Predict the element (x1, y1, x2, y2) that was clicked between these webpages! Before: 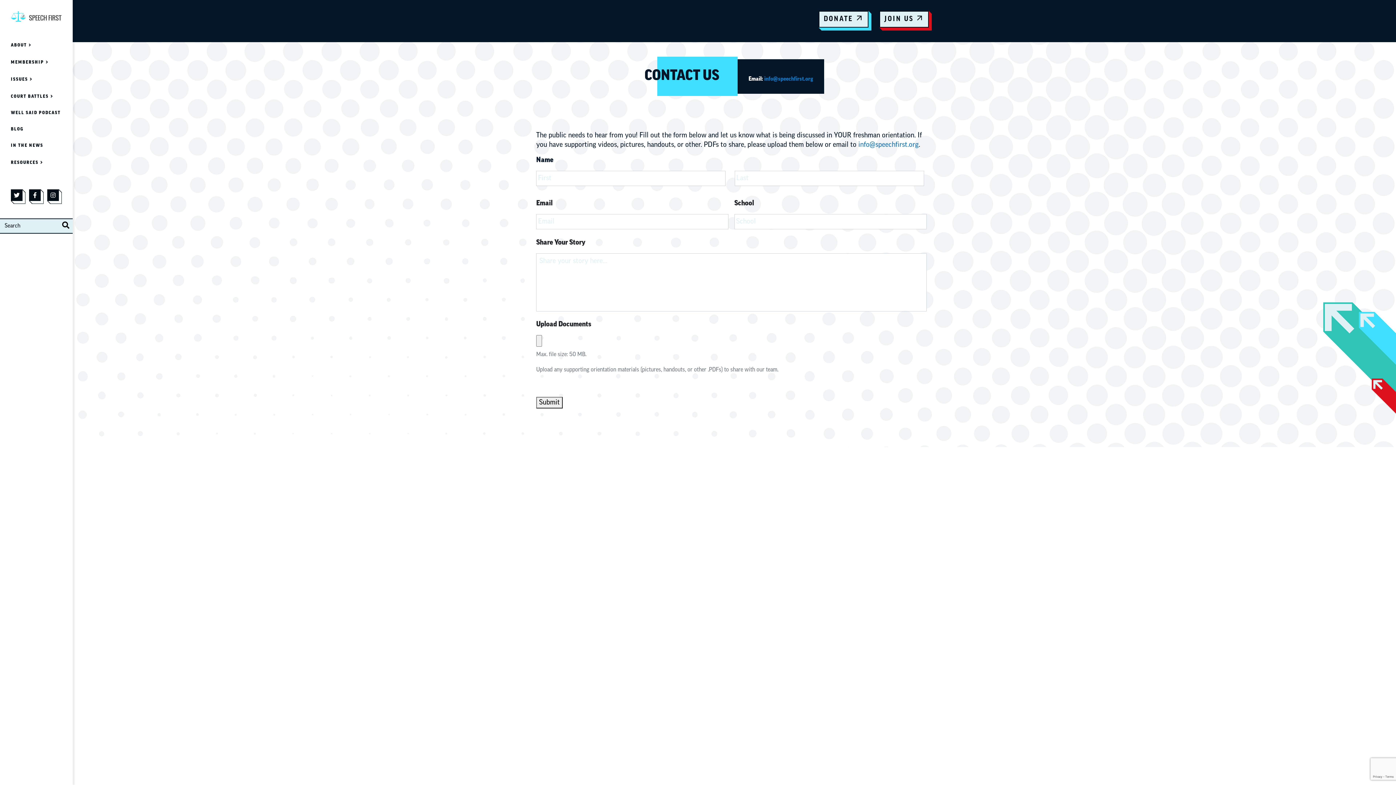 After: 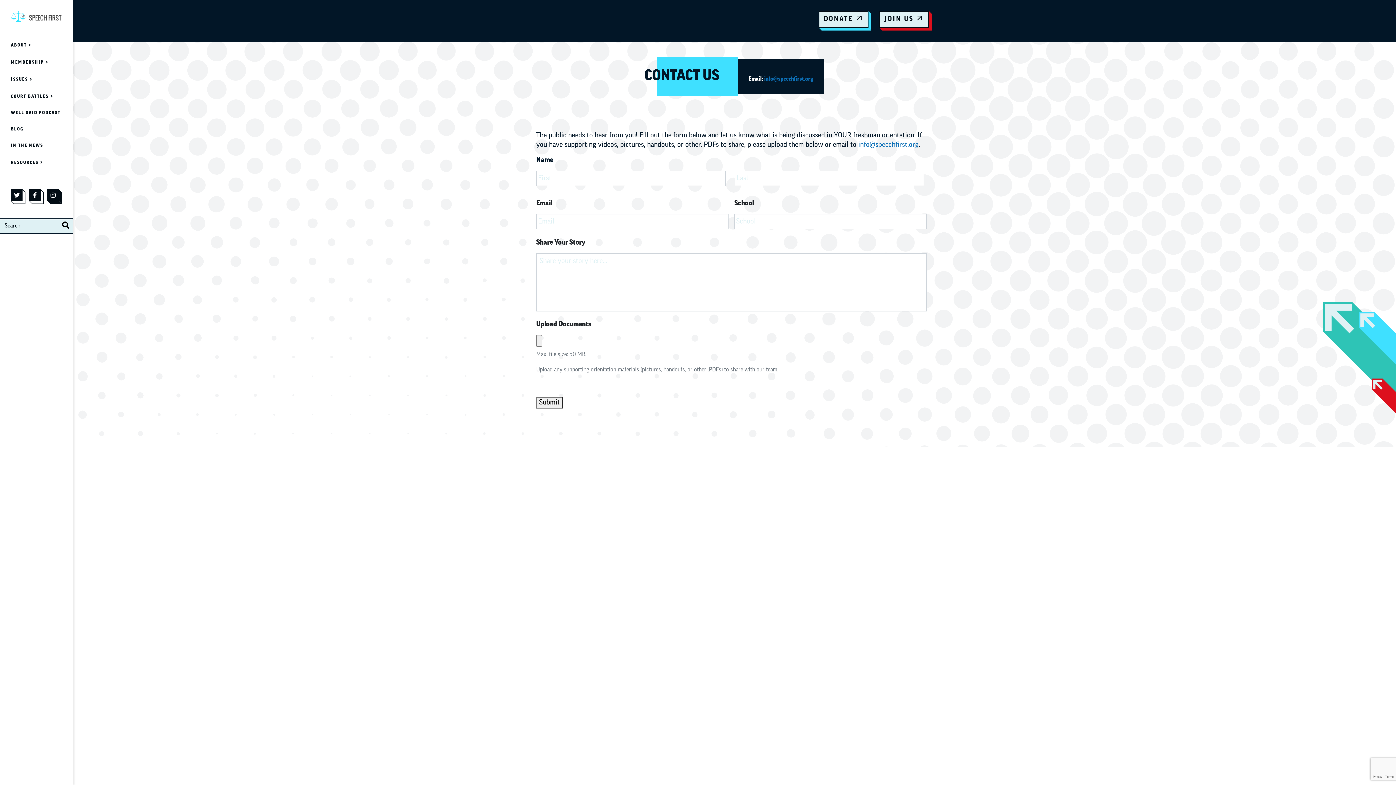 Action: label: Instagram bbox: (47, 189, 58, 201)